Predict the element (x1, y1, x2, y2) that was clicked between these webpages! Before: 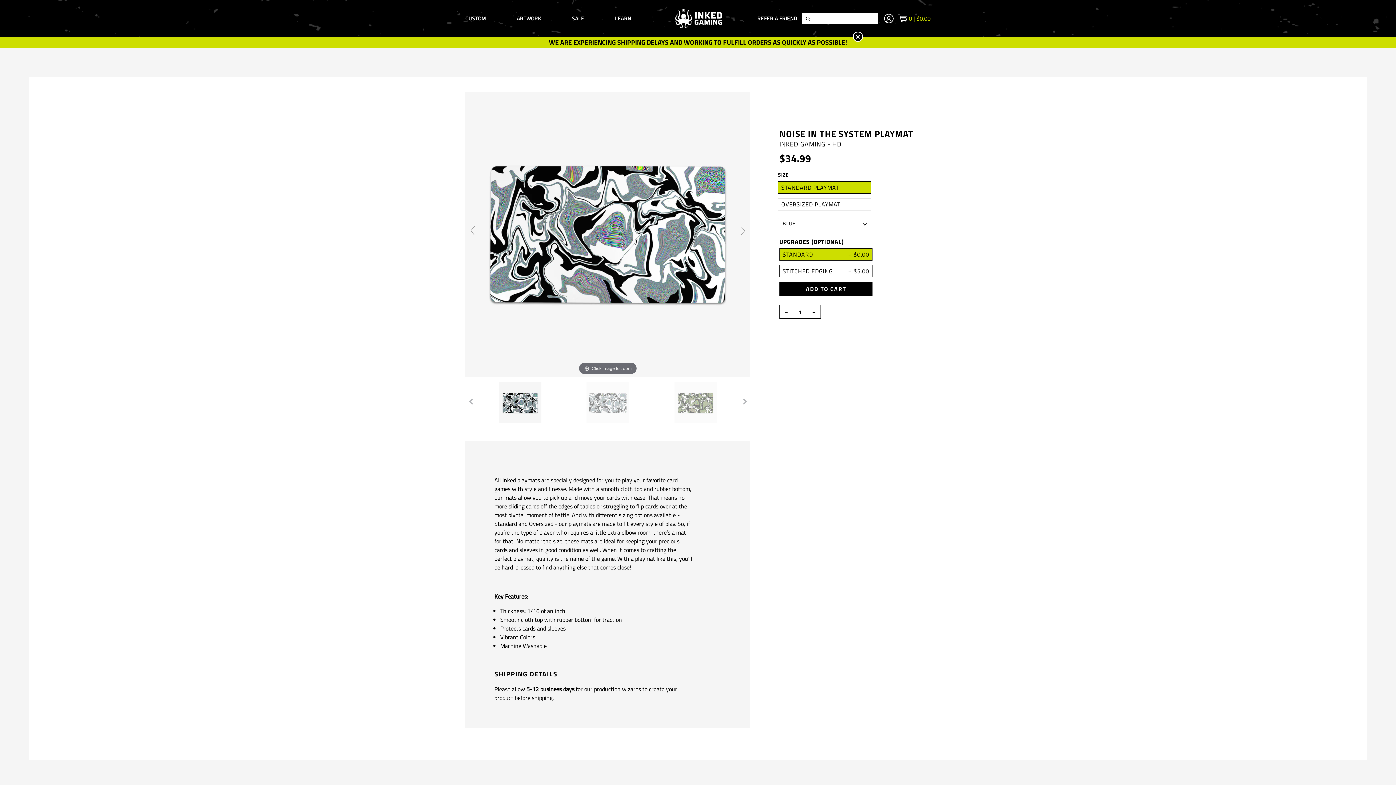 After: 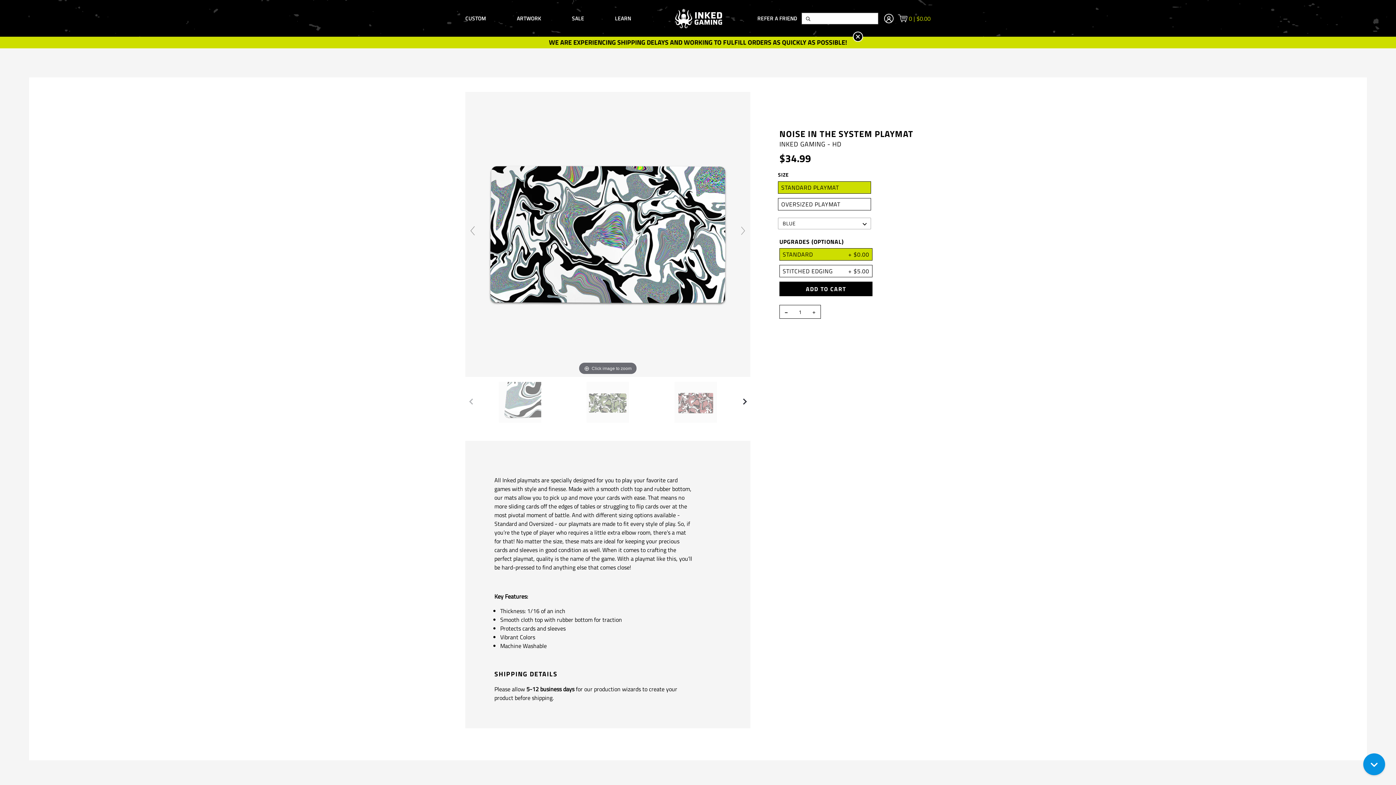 Action: bbox: (739, 396, 750, 407)